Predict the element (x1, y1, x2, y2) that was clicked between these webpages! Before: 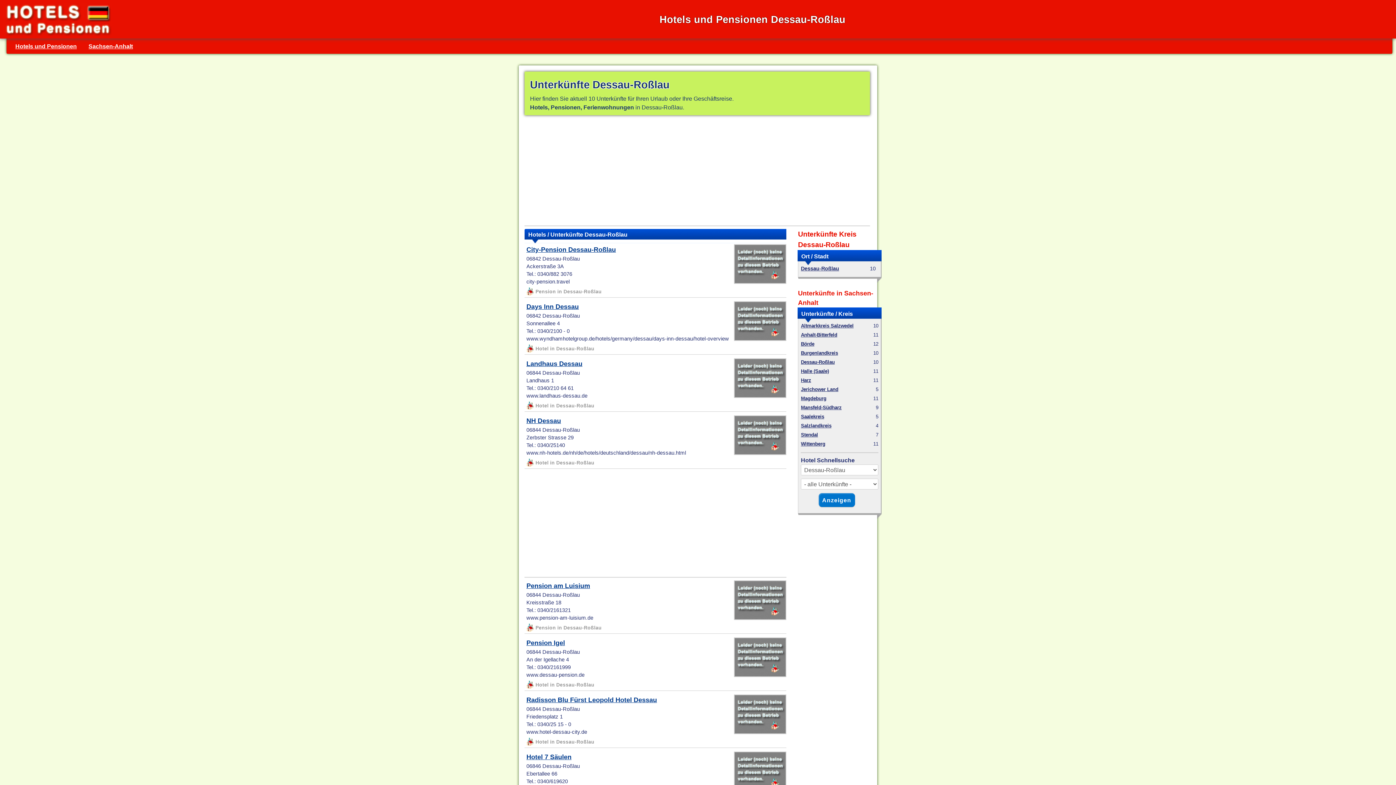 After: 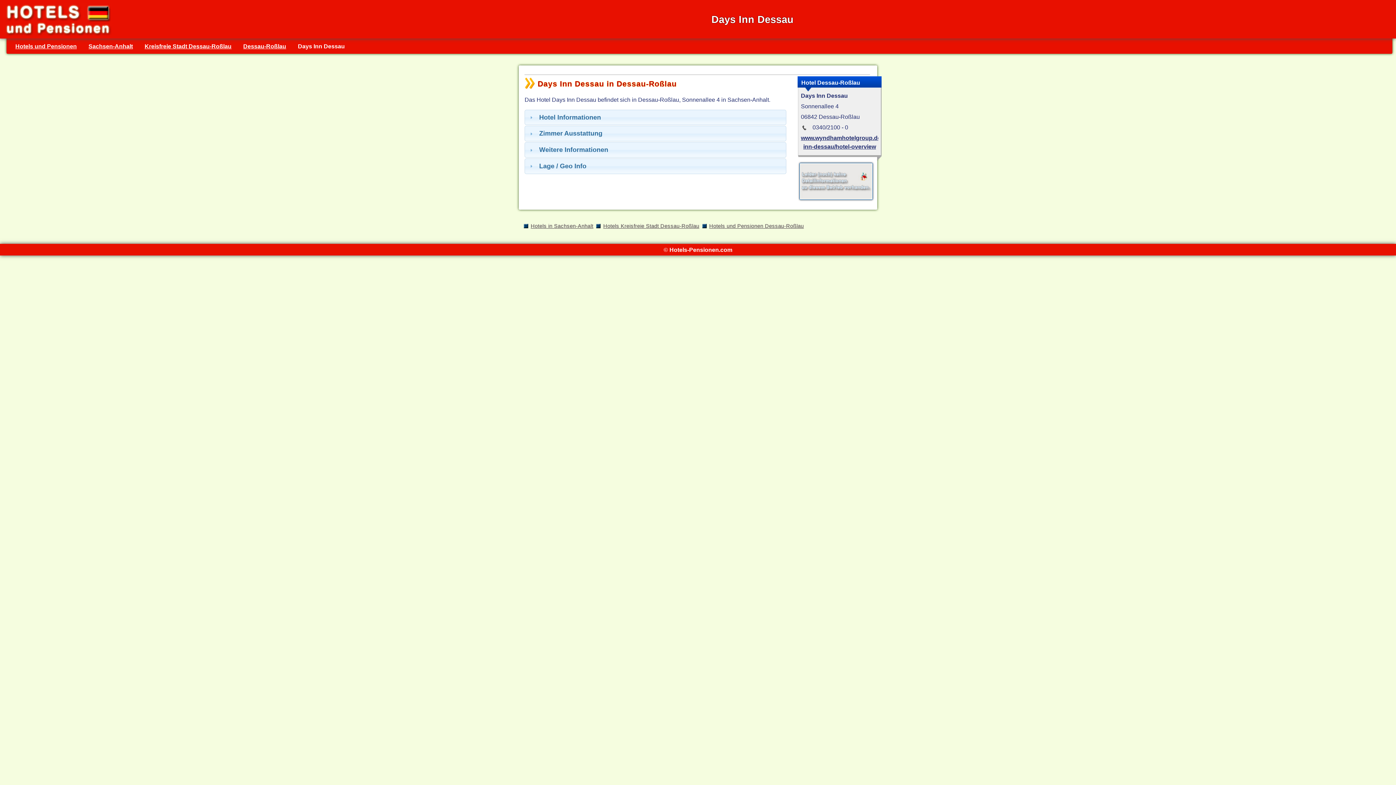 Action: bbox: (526, 303, 582, 310) label: Days Inn Dessau